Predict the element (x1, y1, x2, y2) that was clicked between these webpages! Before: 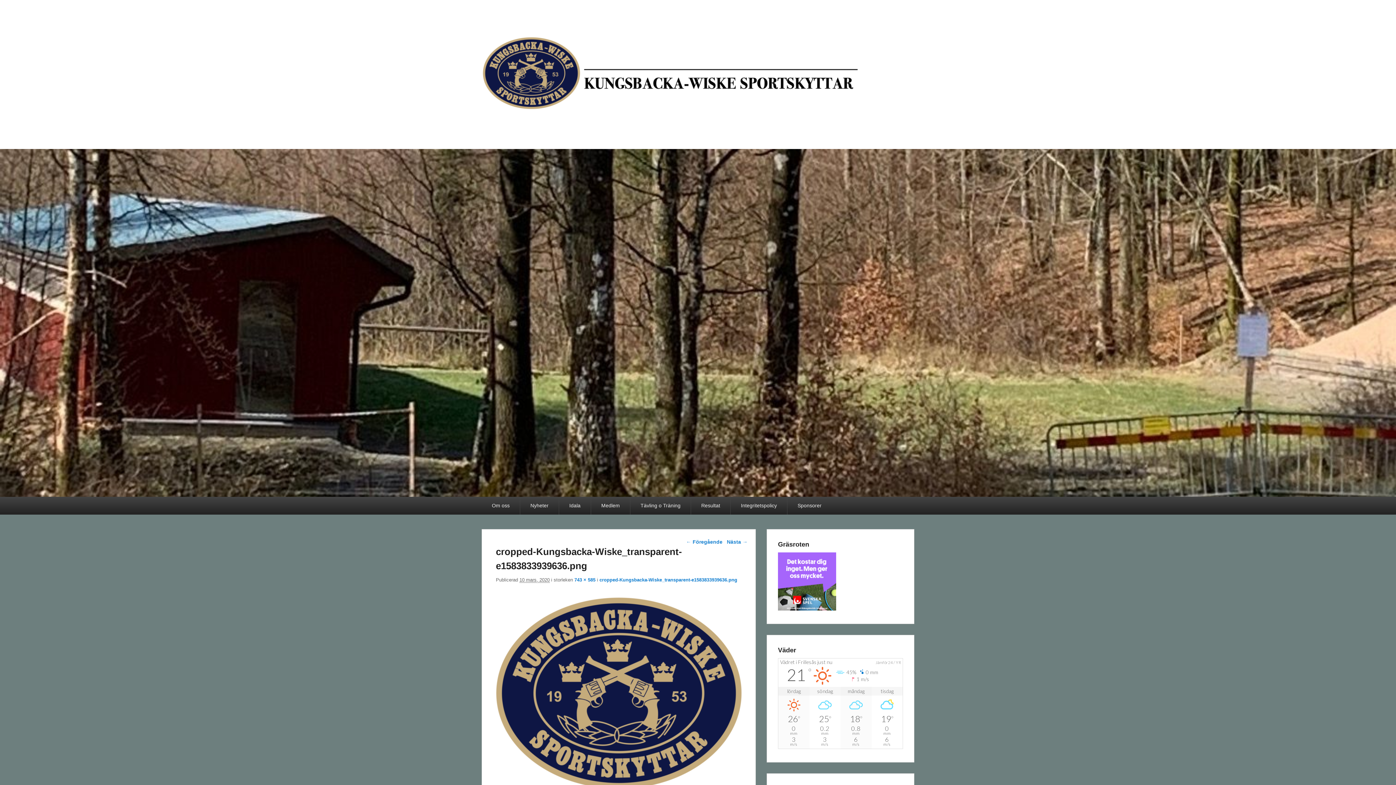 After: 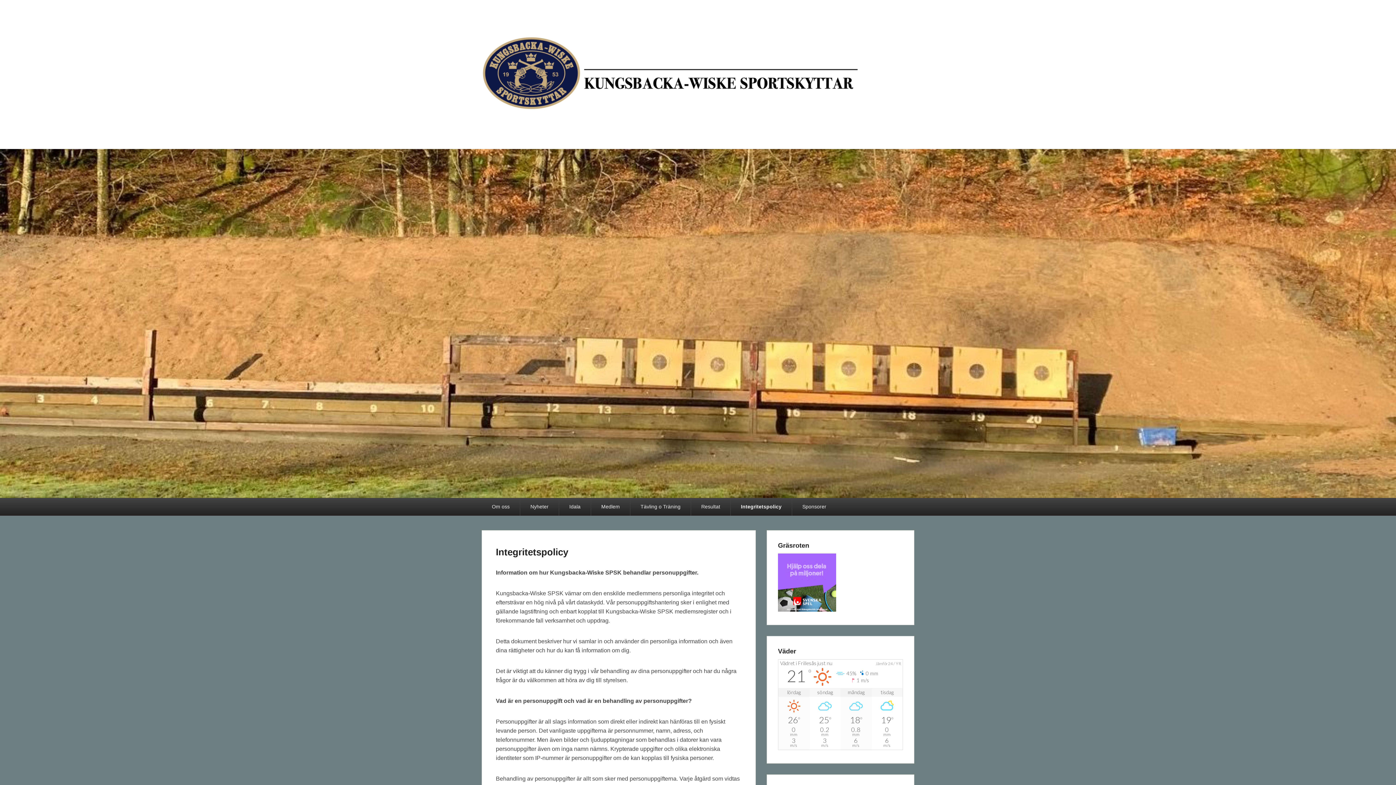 Action: bbox: (730, 497, 787, 515) label: Integritetspolicy